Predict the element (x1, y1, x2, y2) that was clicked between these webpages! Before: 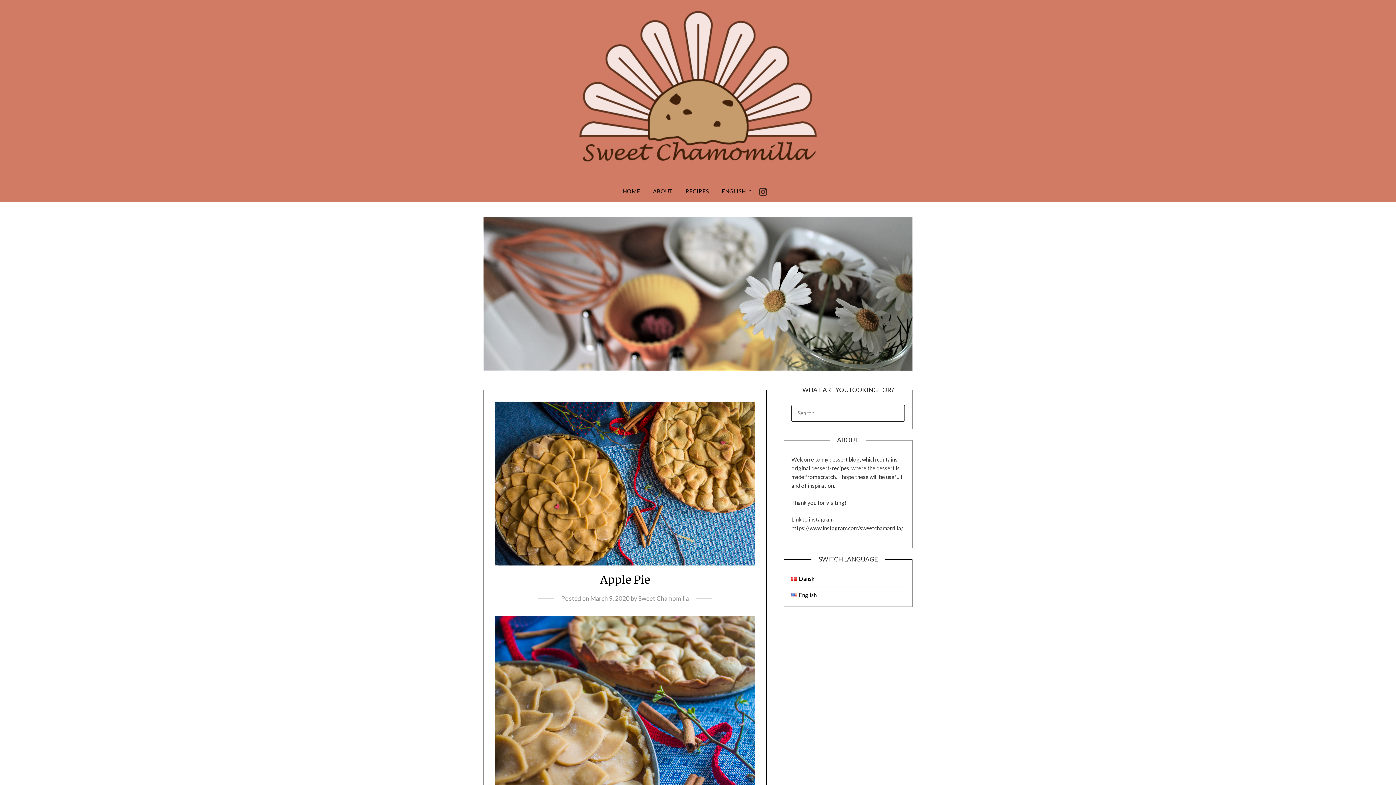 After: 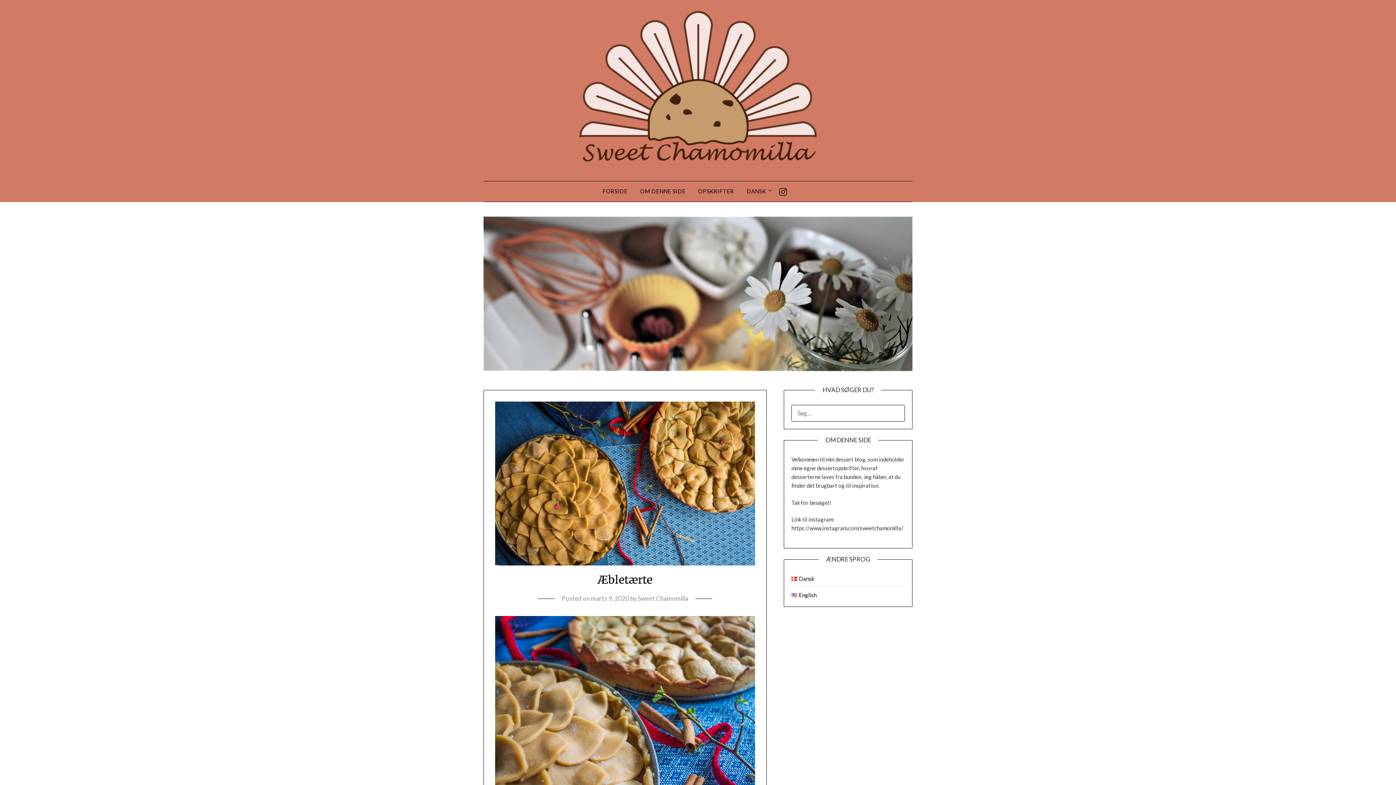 Action: label: Dansk bbox: (791, 575, 814, 582)